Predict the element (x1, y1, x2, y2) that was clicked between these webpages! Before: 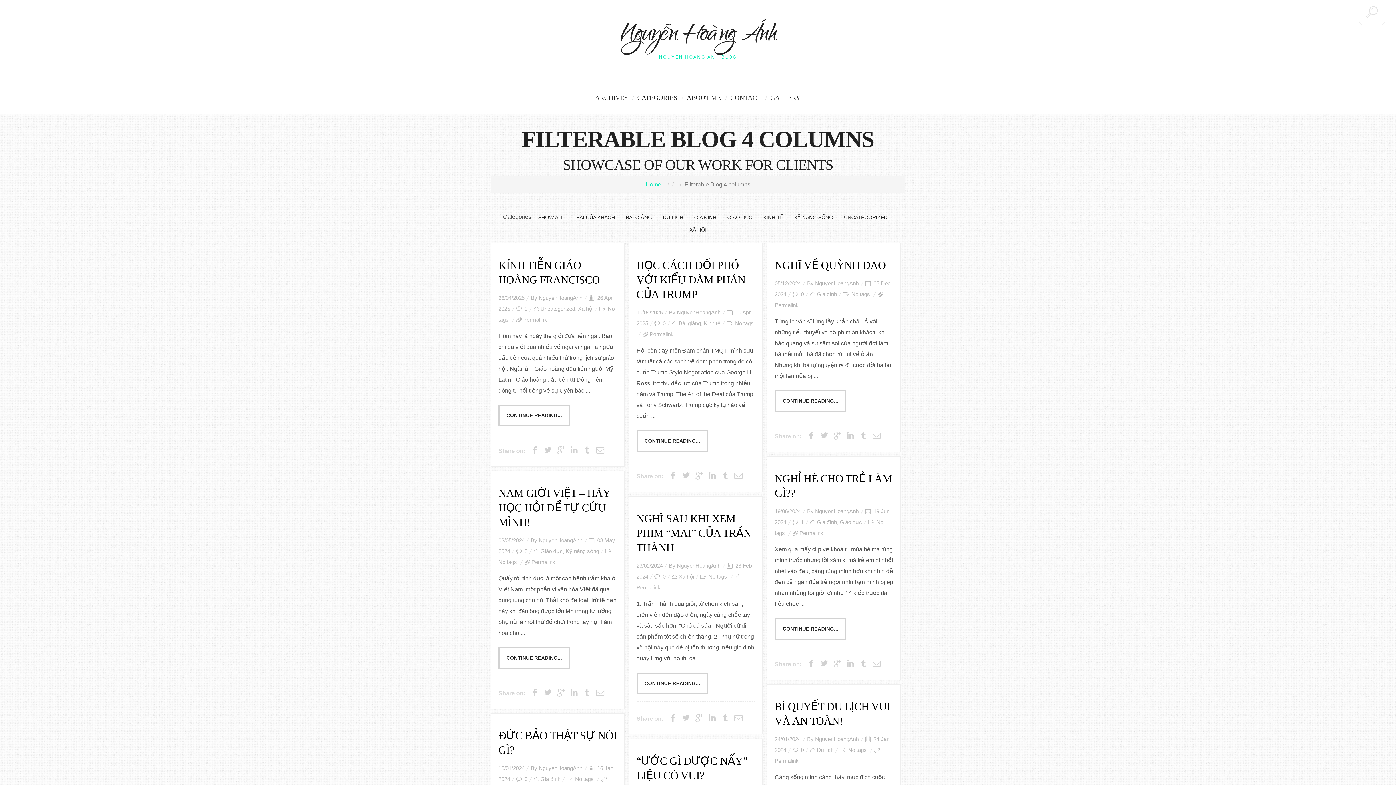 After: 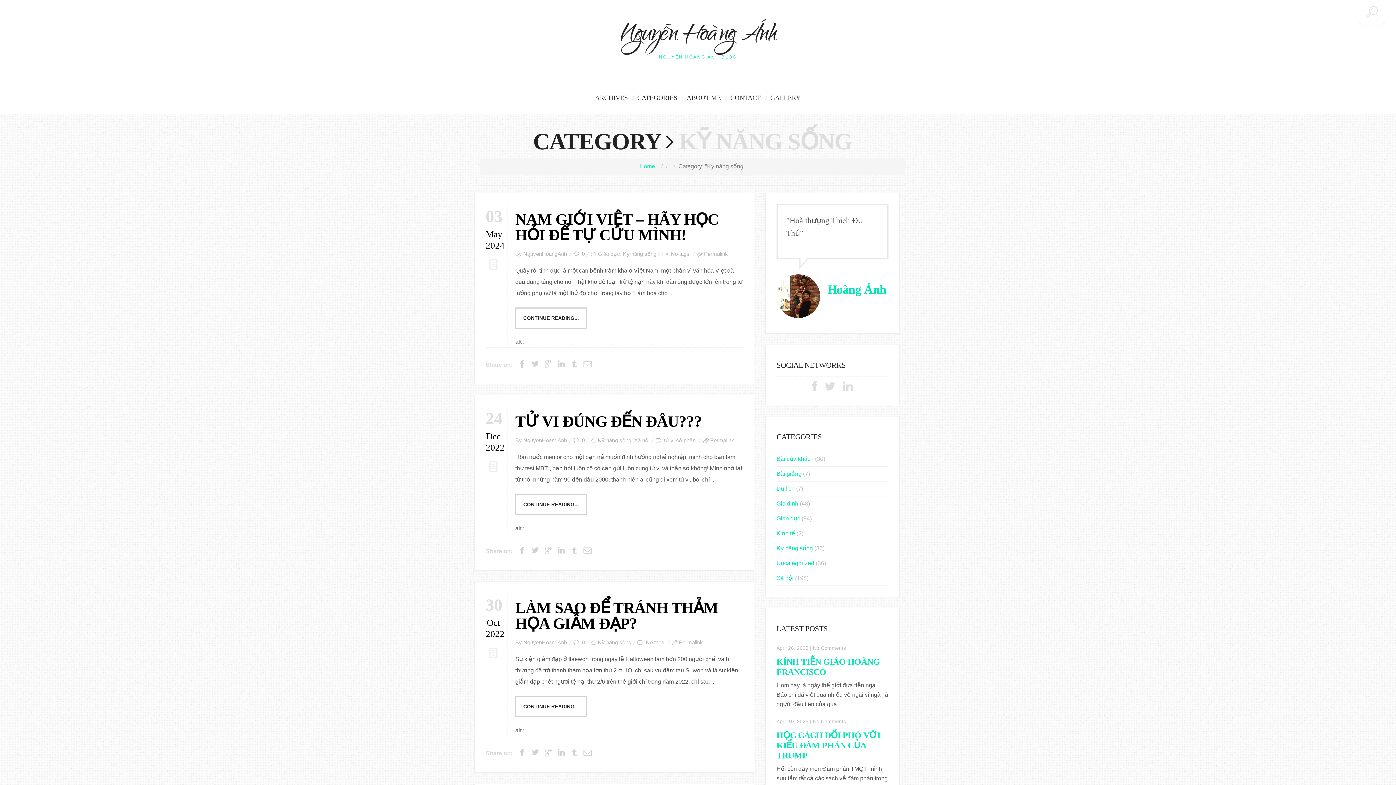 Action: bbox: (565, 548, 599, 554) label: Kỹ năng sống